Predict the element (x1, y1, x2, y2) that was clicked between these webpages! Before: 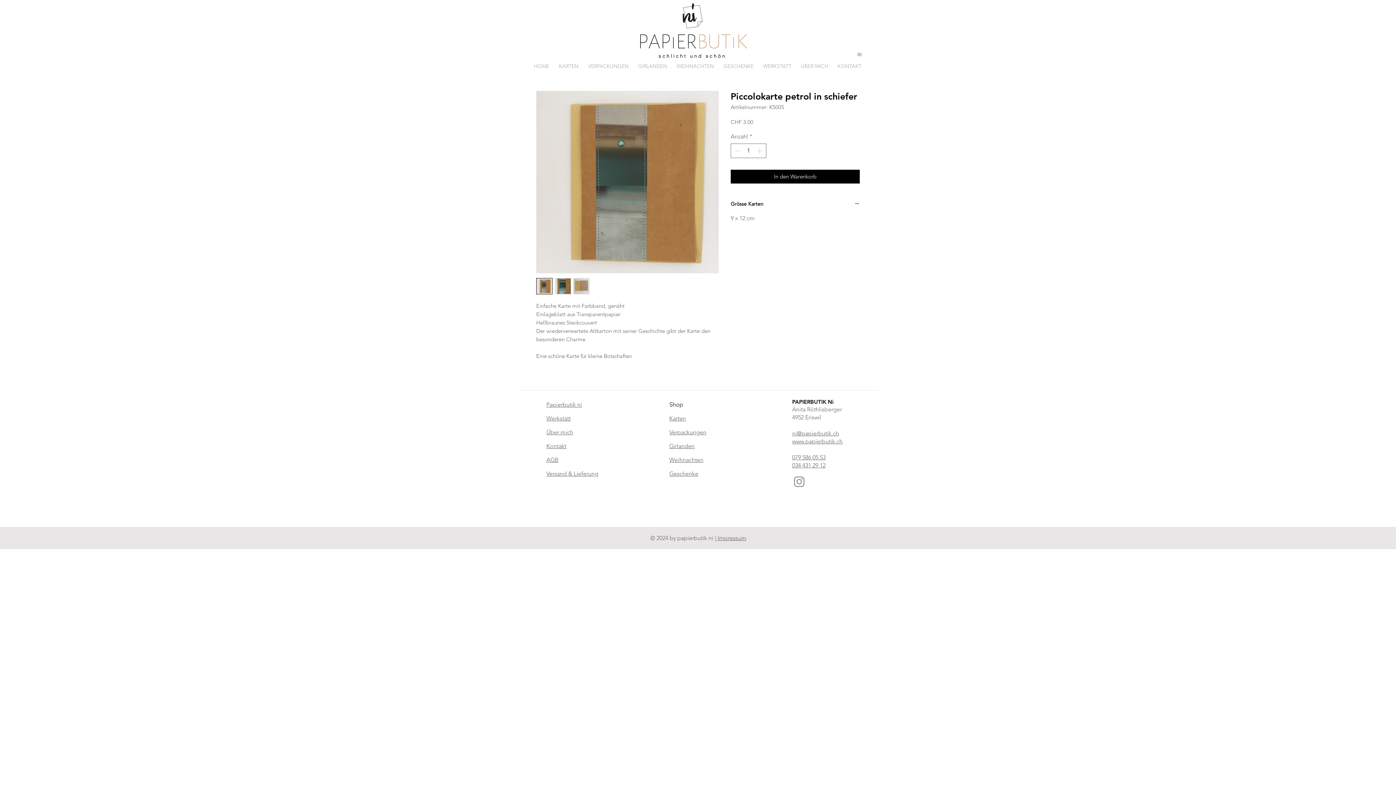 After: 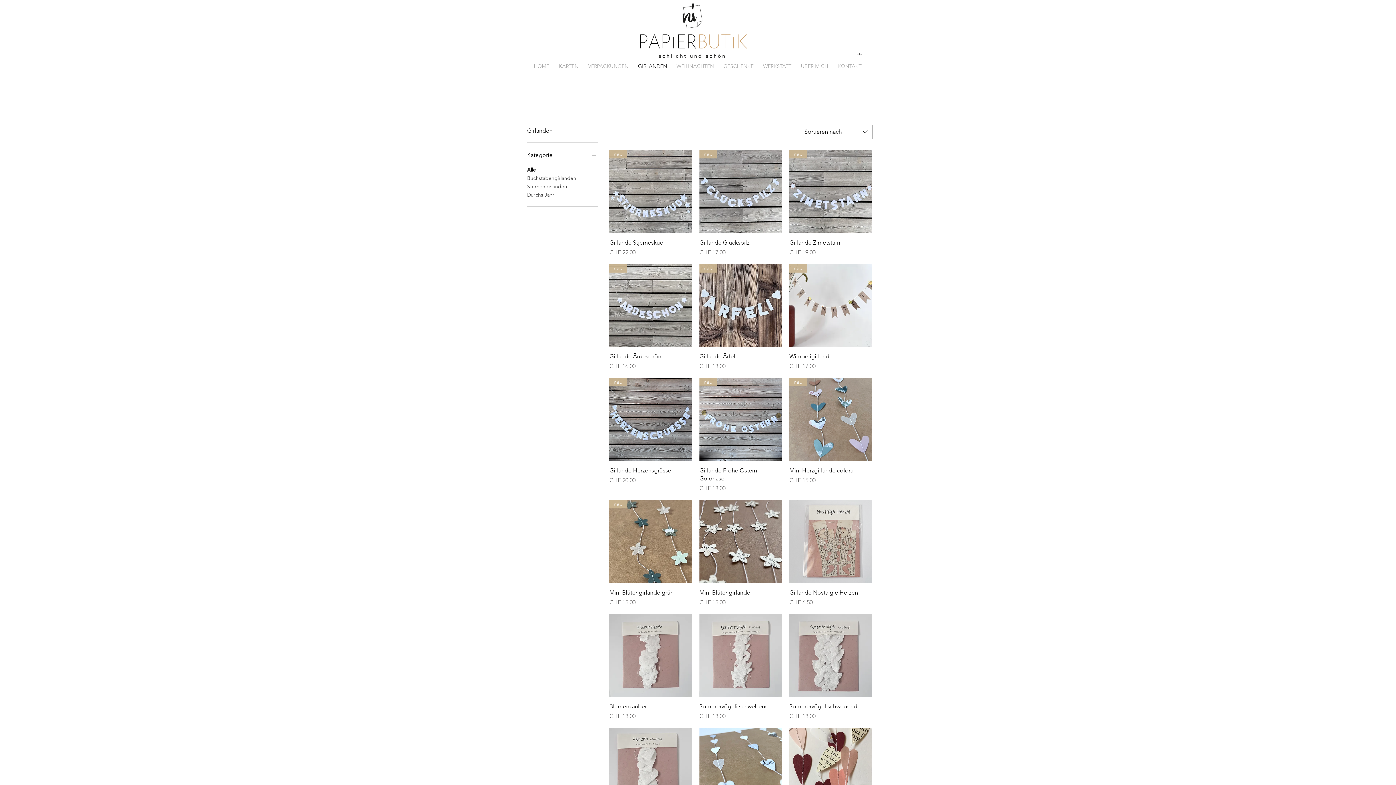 Action: label: Girlanden bbox: (669, 442, 694, 449)